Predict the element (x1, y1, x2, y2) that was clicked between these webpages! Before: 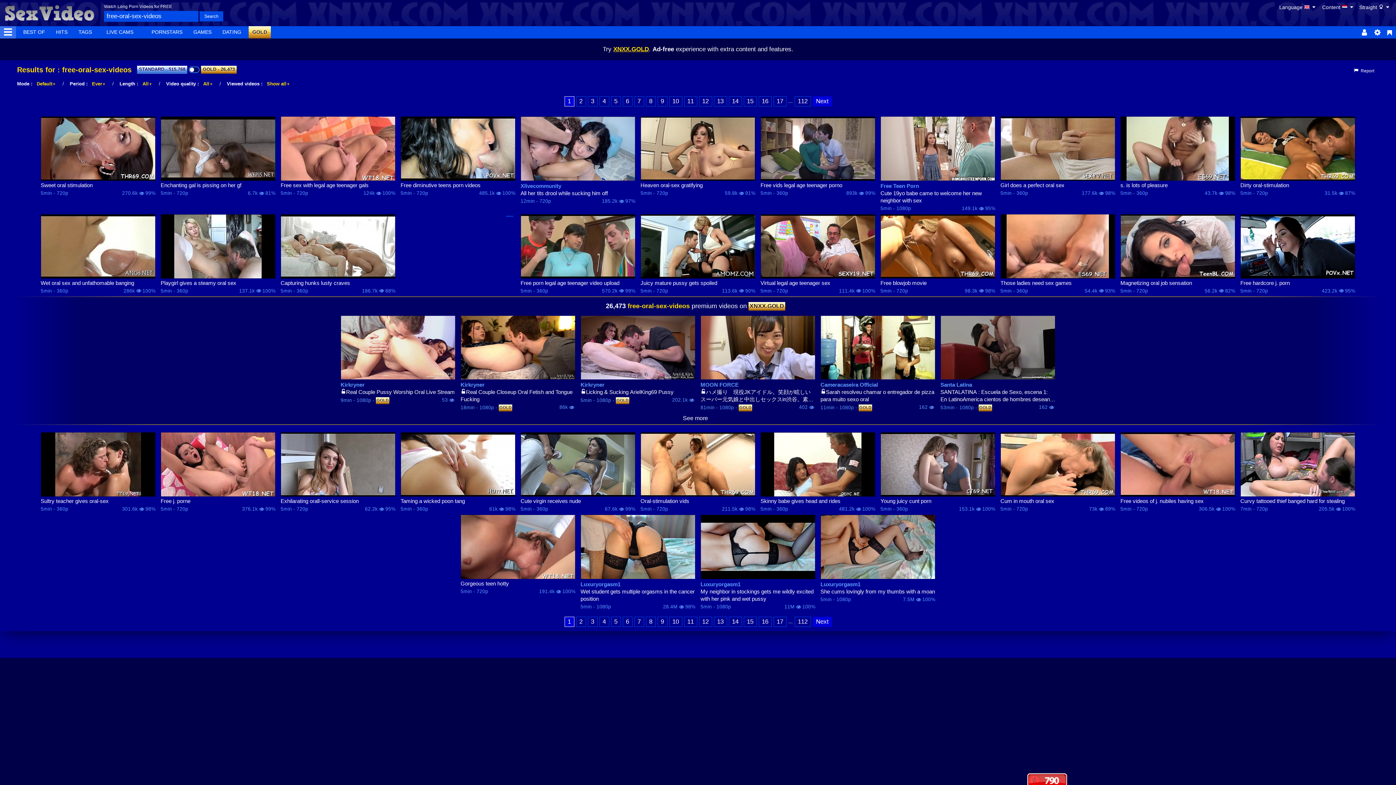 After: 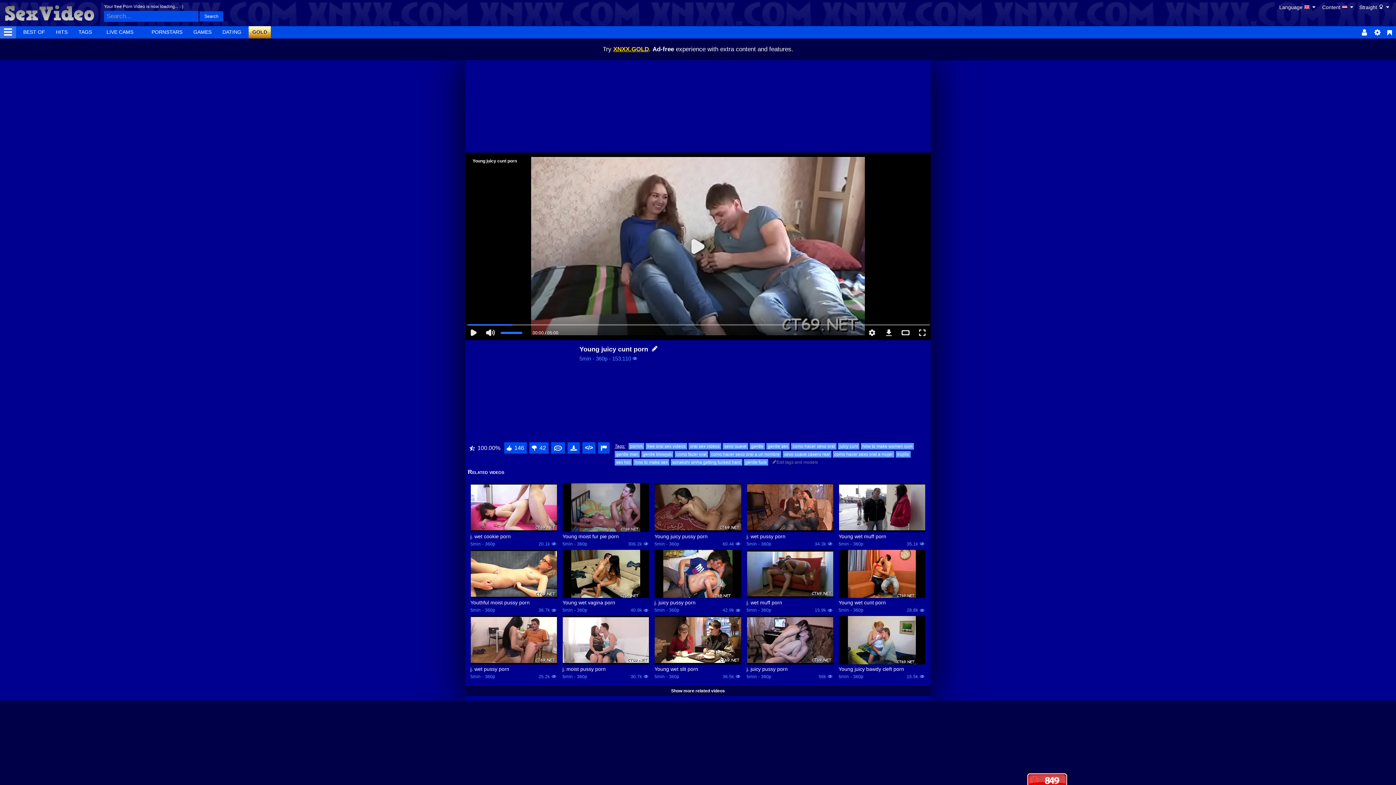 Action: bbox: (880, 432, 995, 497)